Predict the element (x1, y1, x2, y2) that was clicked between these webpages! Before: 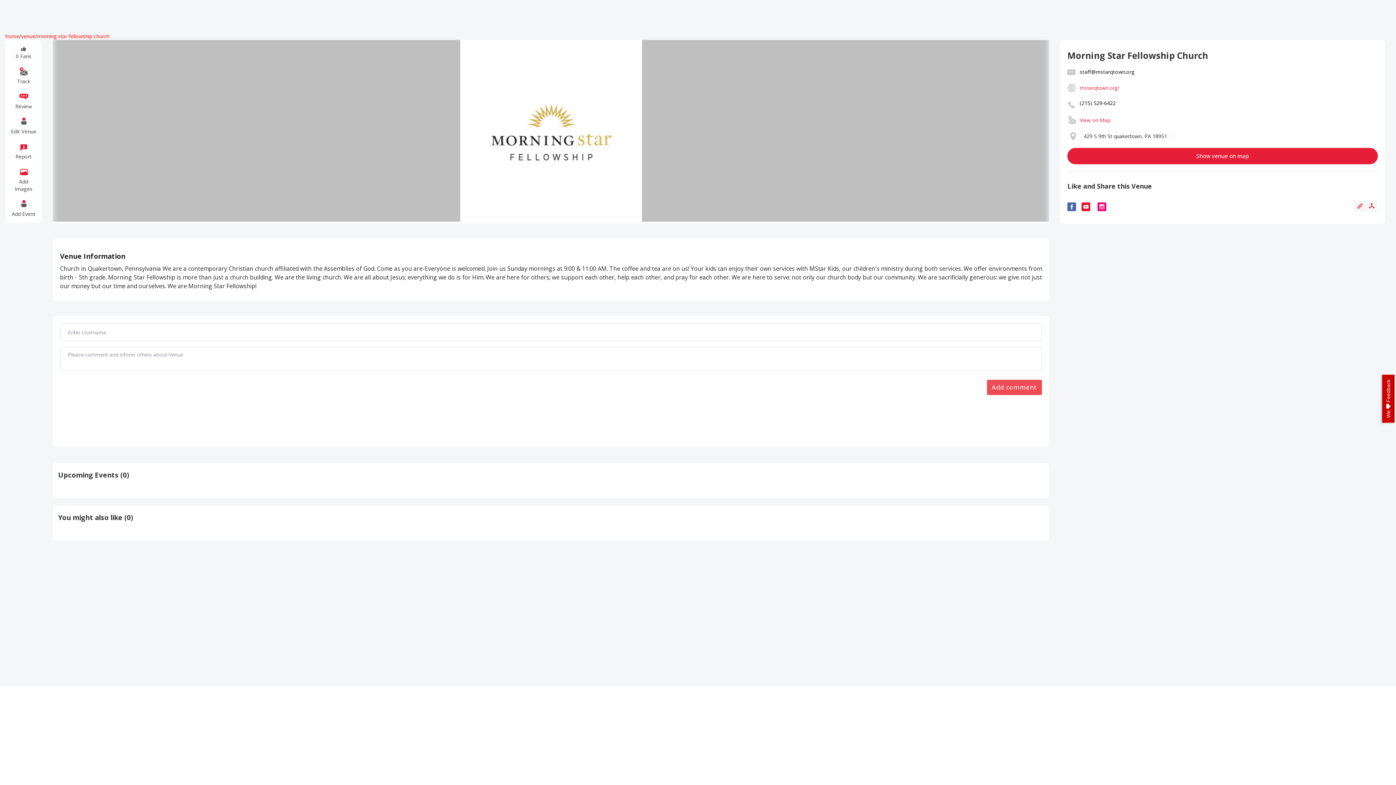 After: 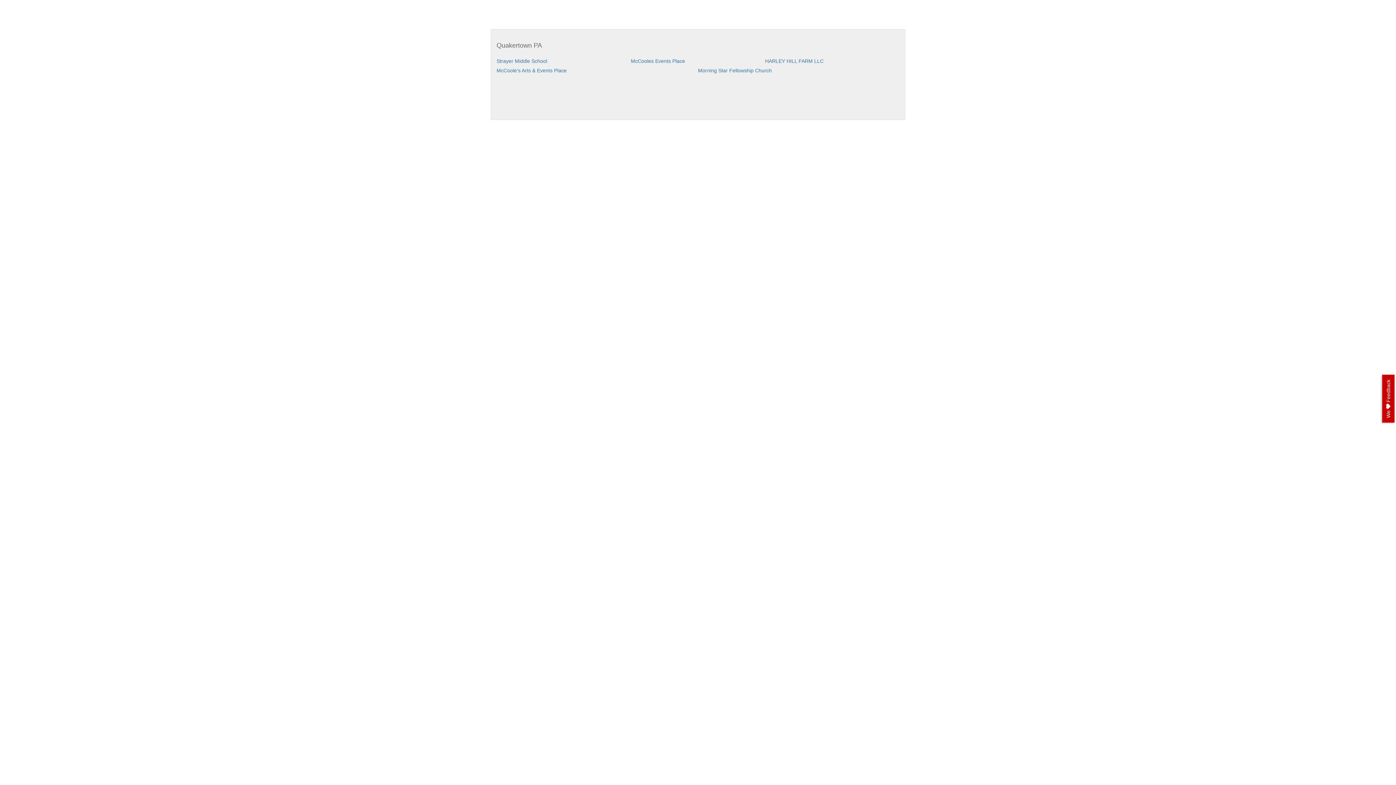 Action: bbox: (21, 32, 35, 39) label: venue